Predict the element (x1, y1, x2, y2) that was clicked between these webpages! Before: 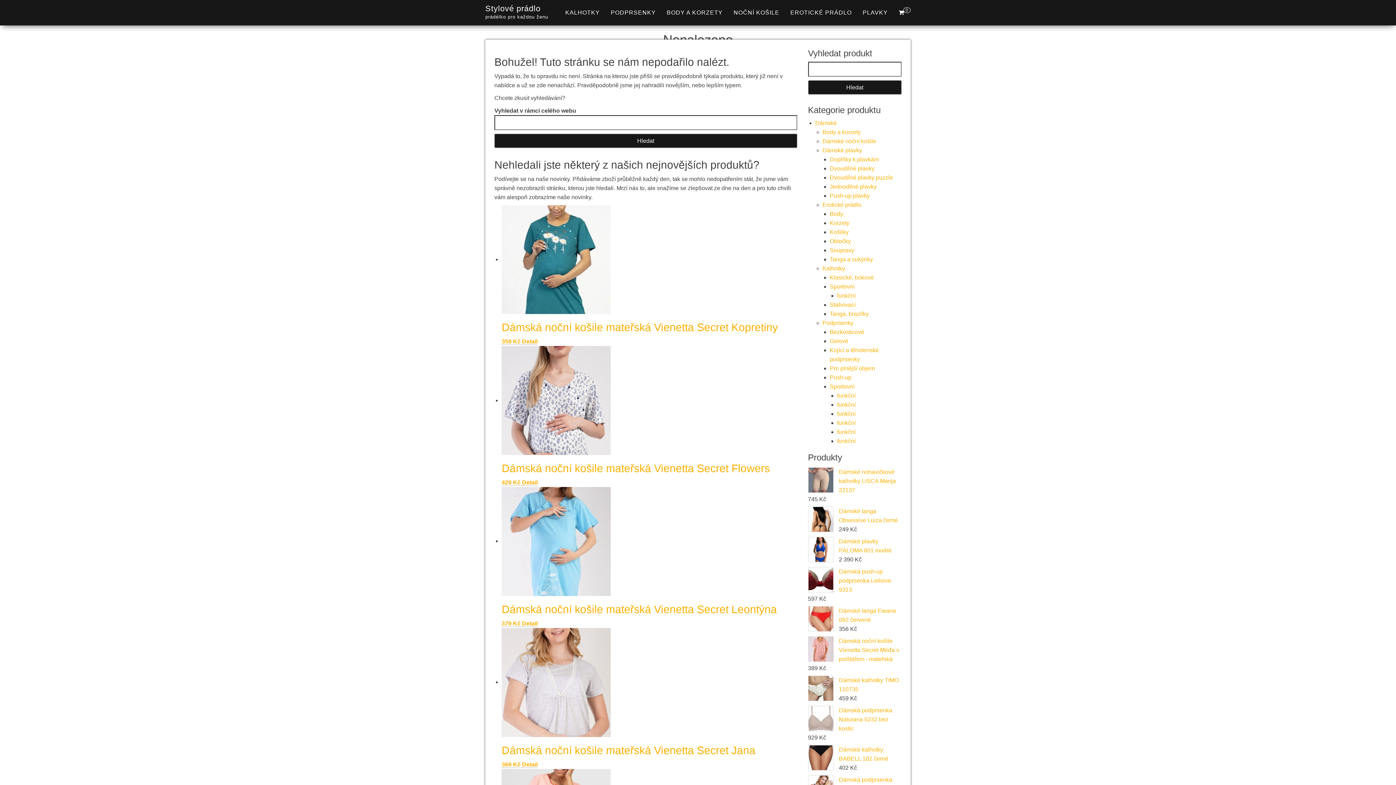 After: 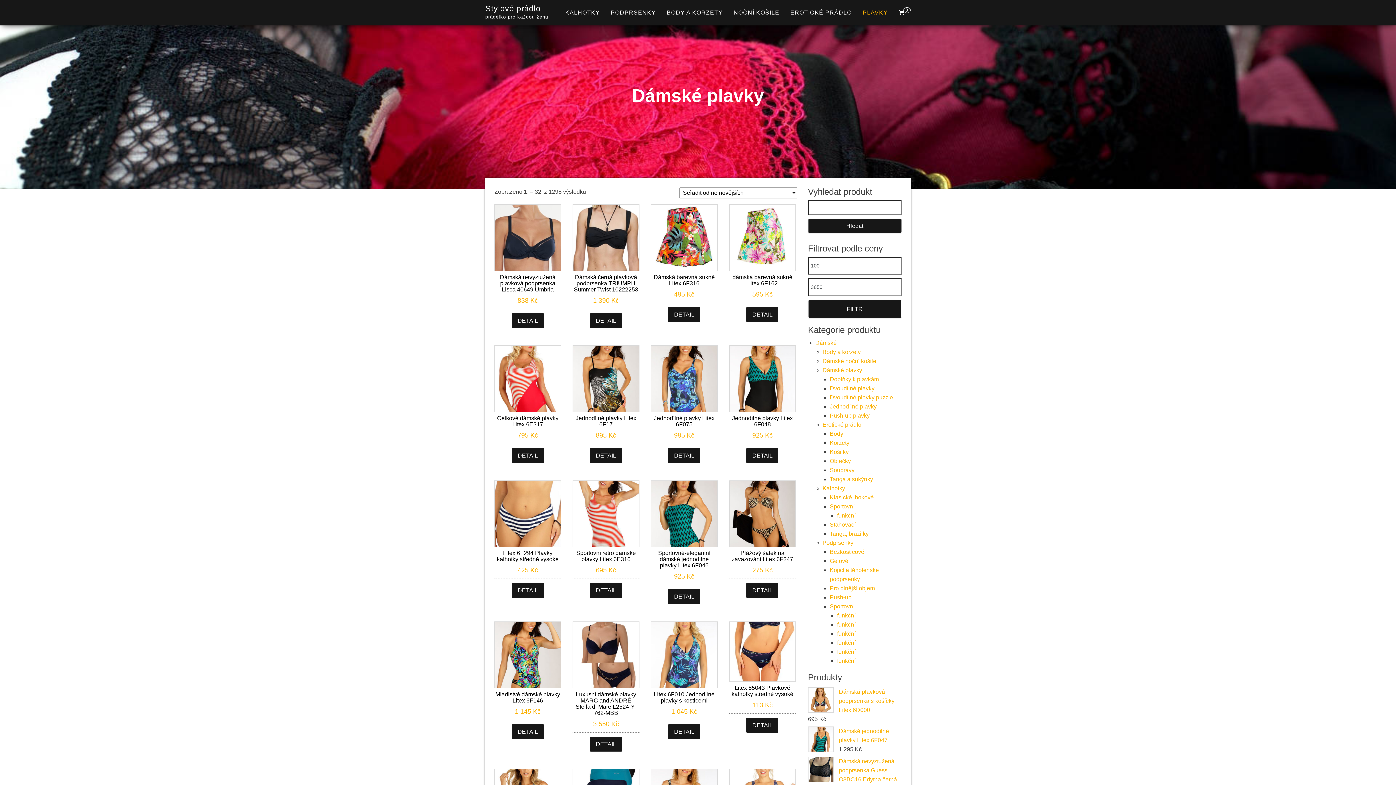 Action: label: Dámské plavky bbox: (822, 147, 862, 153)